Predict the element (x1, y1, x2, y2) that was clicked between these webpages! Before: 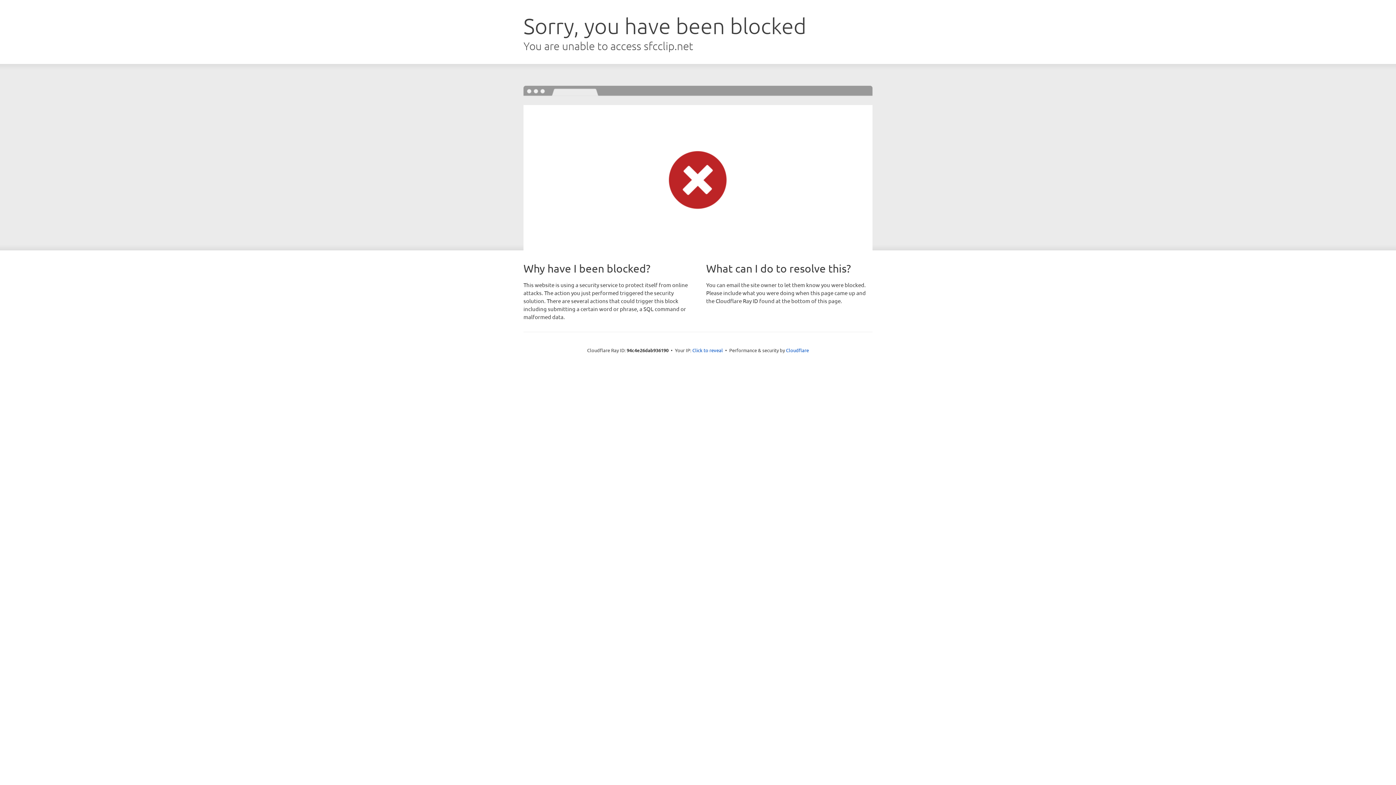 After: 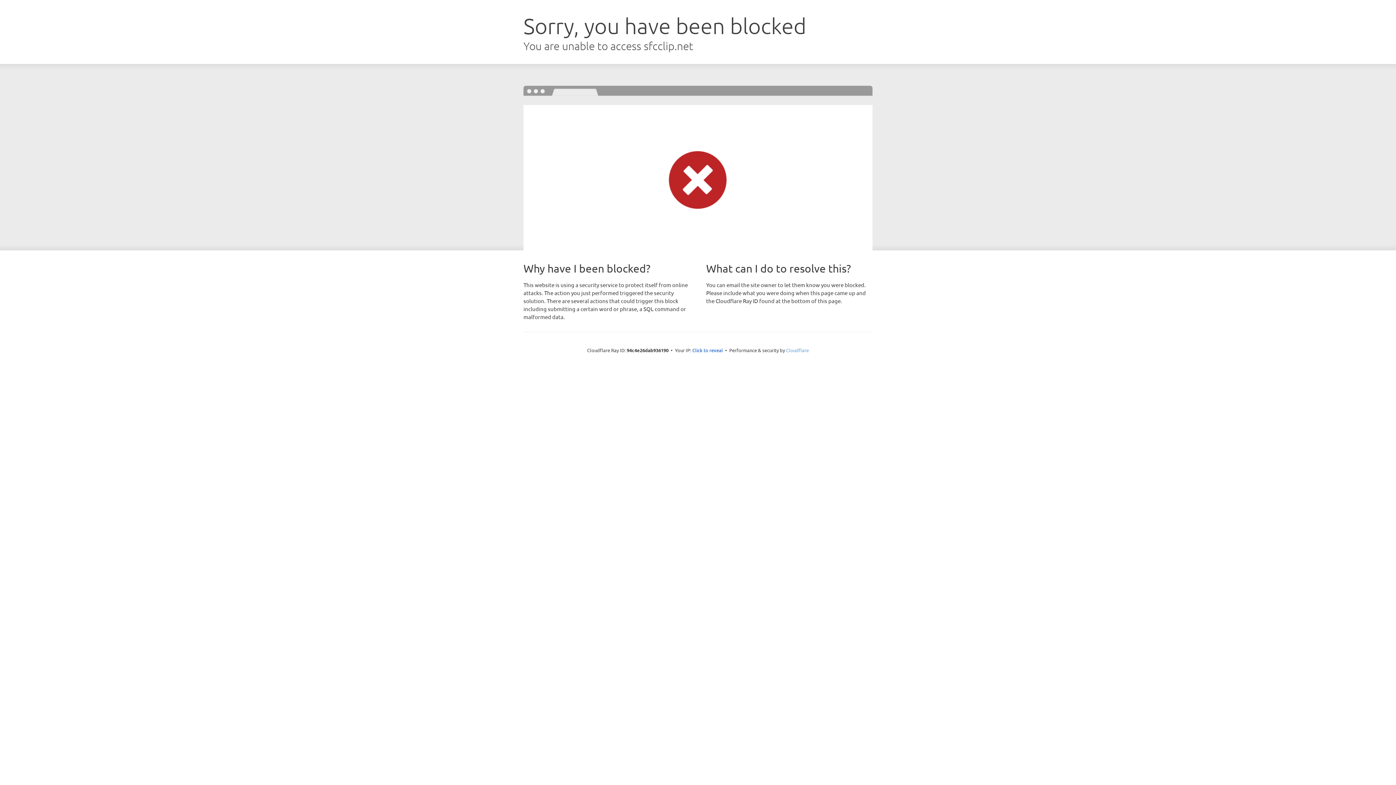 Action: bbox: (786, 347, 809, 353) label: Cloudflare